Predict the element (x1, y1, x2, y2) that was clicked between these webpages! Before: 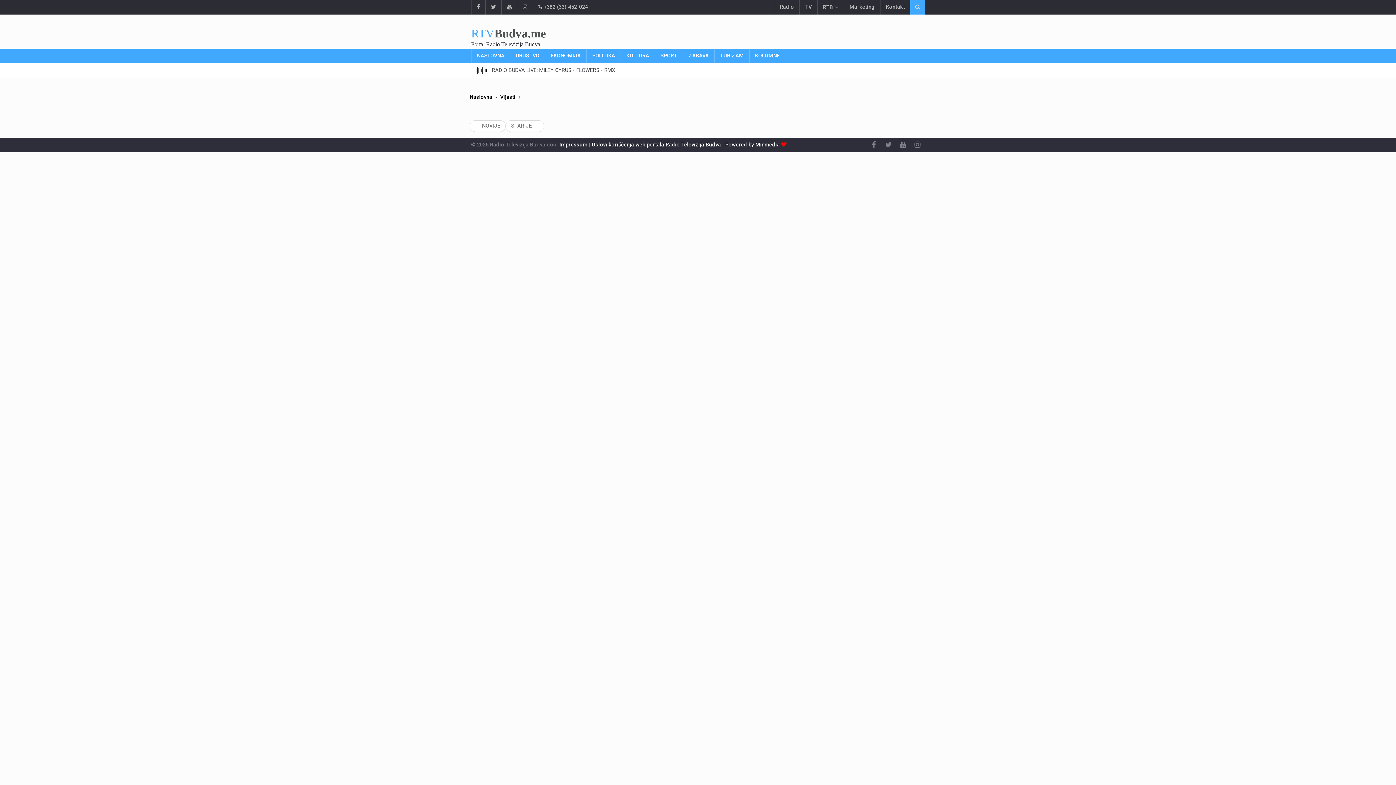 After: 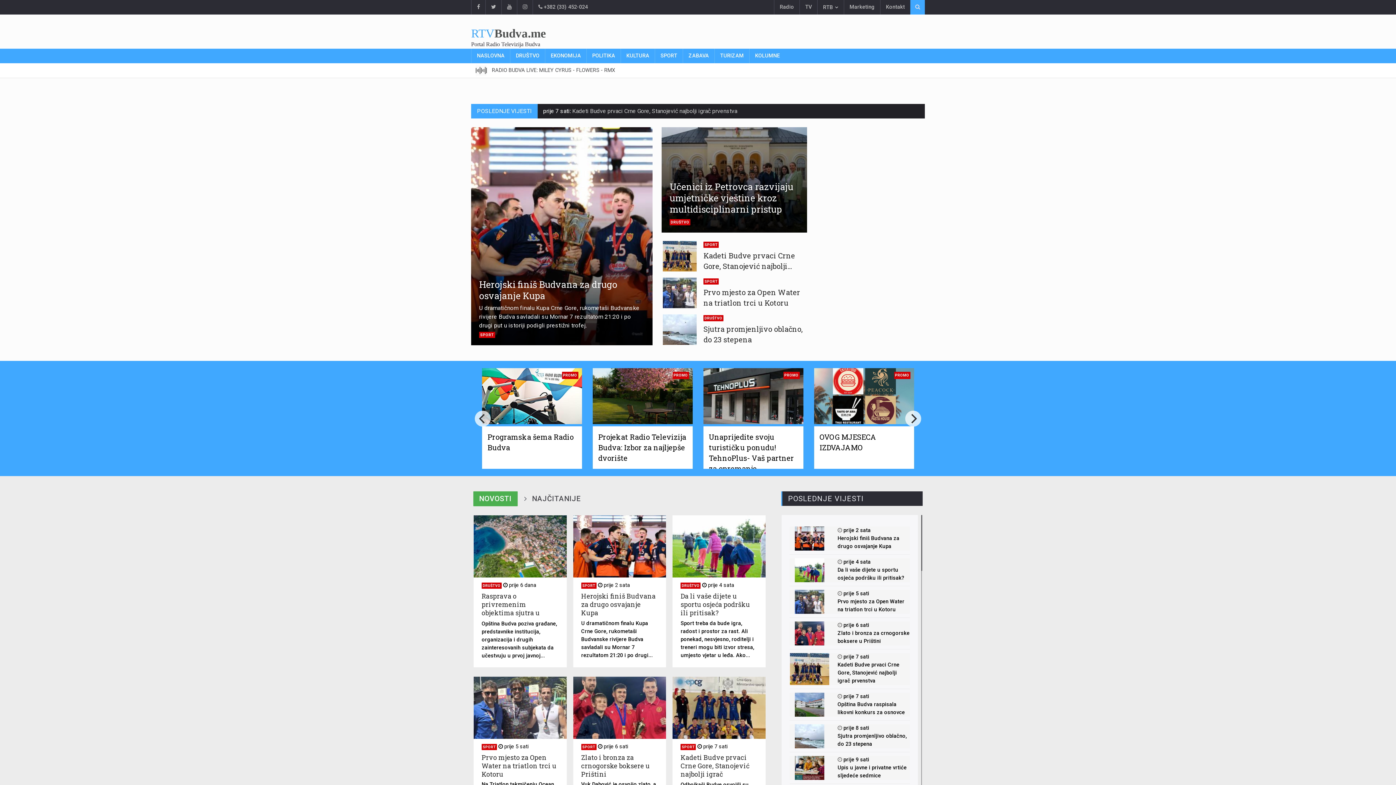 Action: bbox: (471, 40, 580, 48) label: RTVBudva.me
Portal Radio Televizija Budva